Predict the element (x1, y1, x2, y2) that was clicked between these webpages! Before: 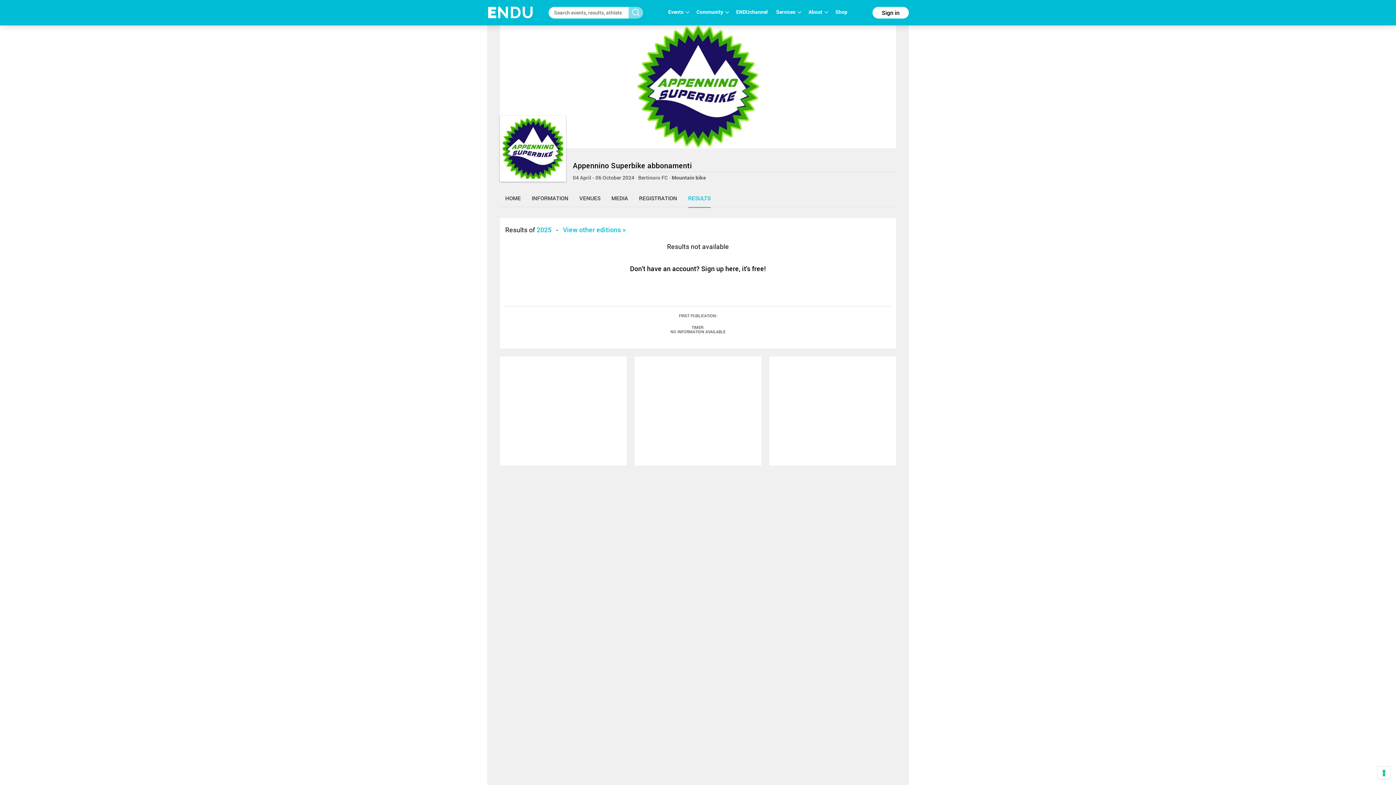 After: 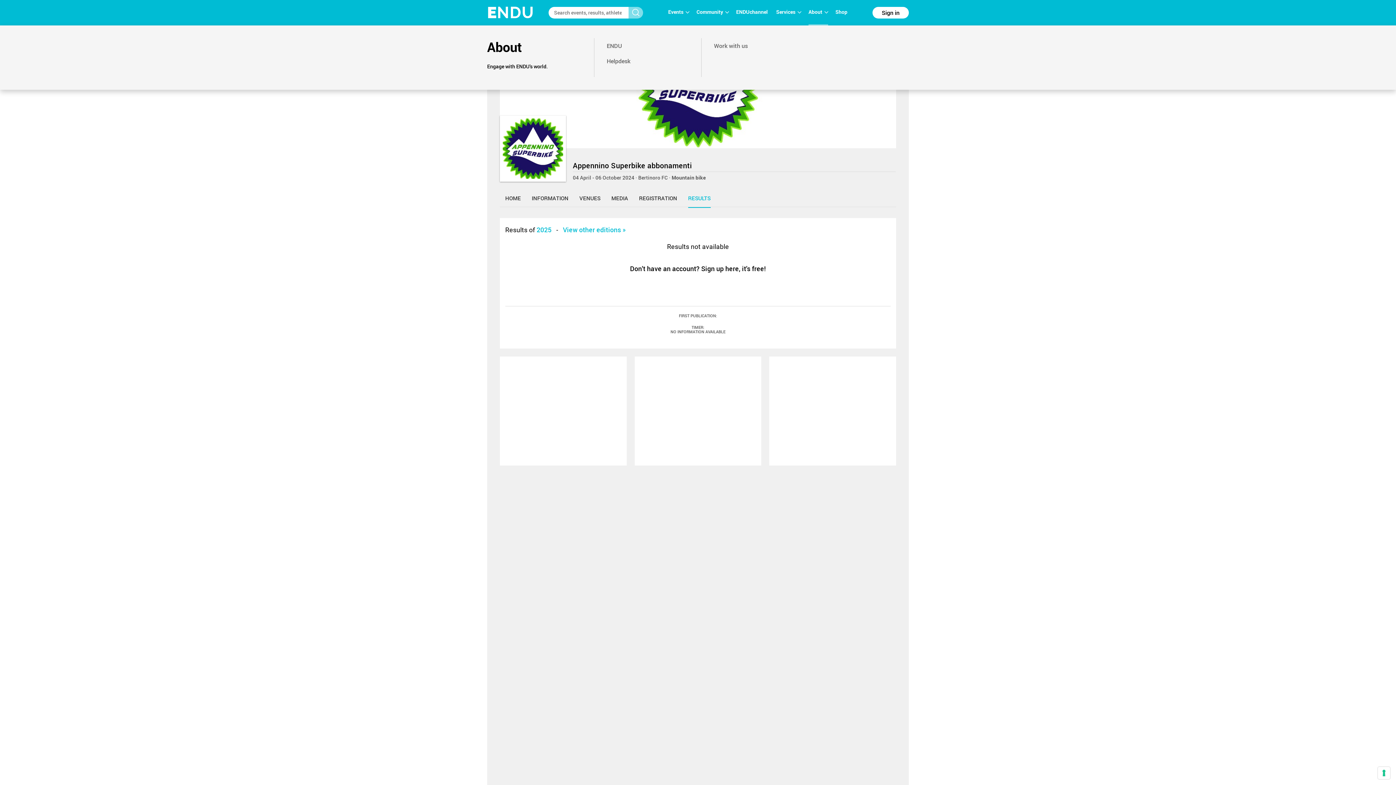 Action: label: About  bbox: (808, 8, 828, 24)